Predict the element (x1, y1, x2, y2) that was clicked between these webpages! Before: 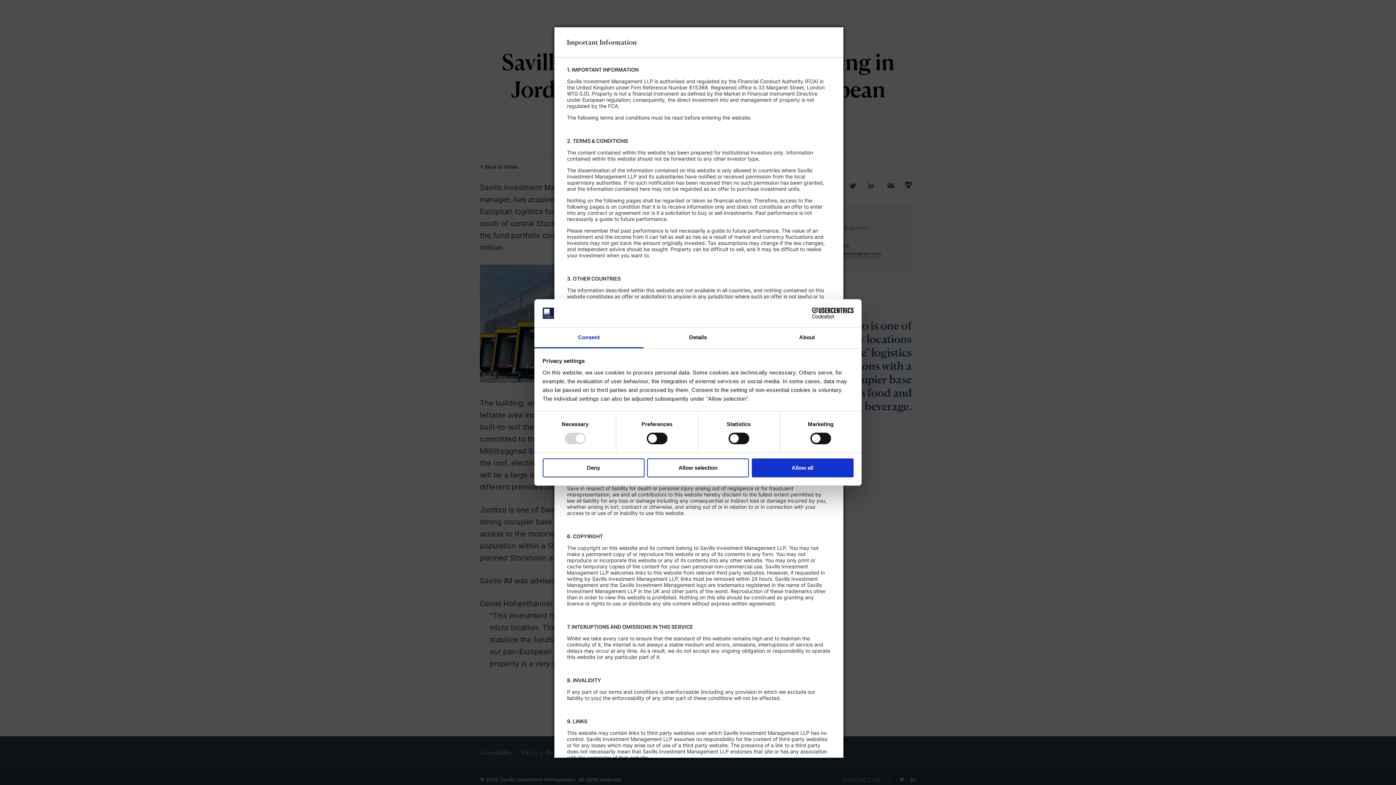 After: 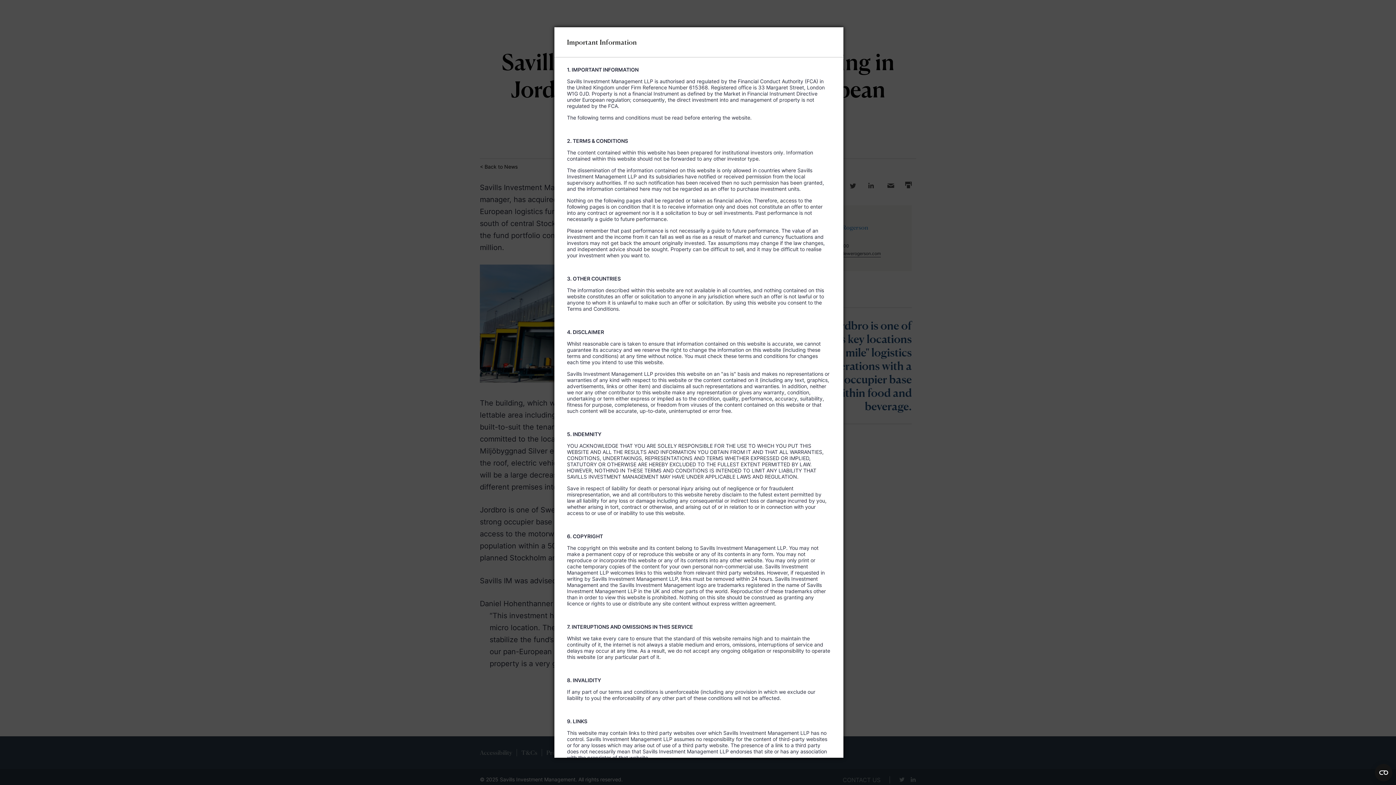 Action: bbox: (542, 458, 644, 477) label: Deny